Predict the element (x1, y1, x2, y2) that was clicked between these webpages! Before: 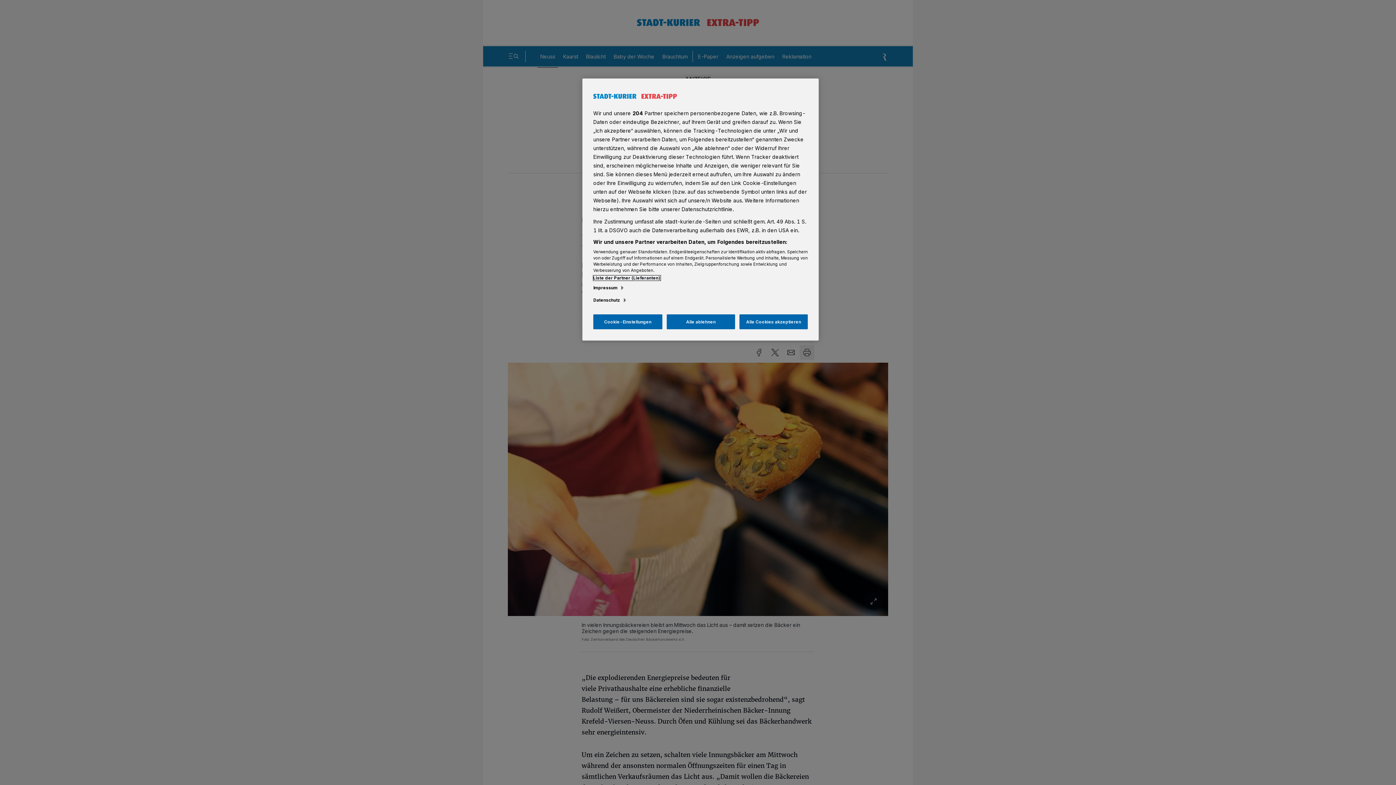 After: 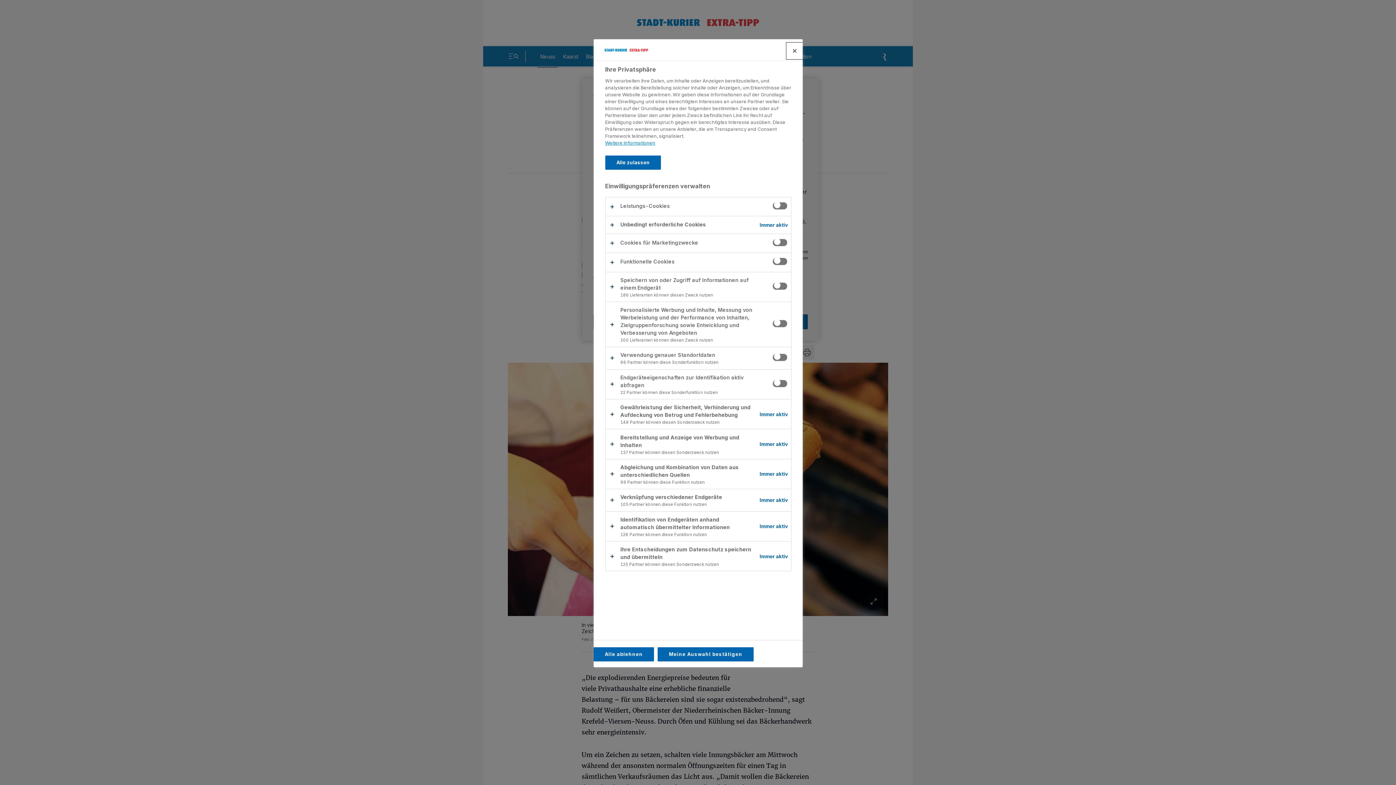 Action: bbox: (593, 314, 662, 329) label: Cookie-Einstellungen